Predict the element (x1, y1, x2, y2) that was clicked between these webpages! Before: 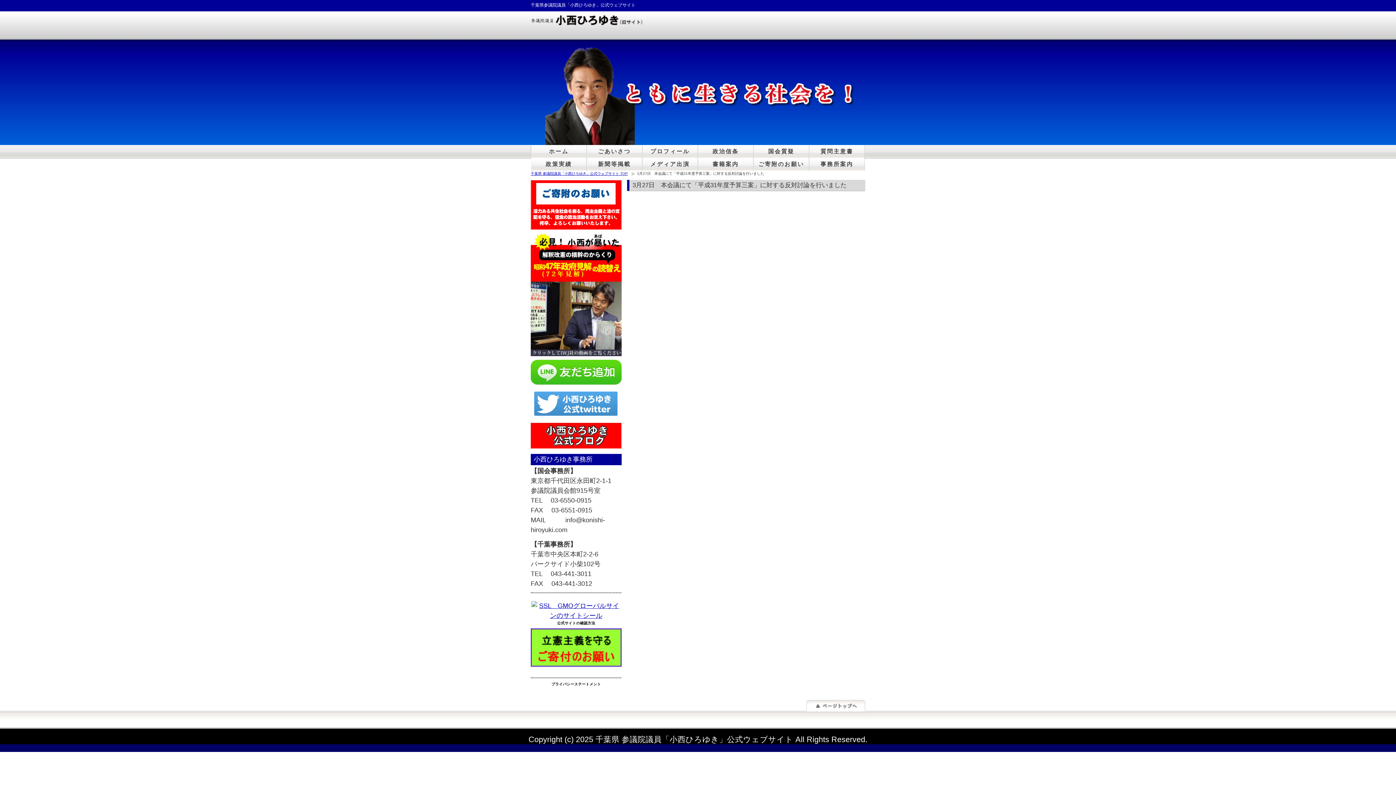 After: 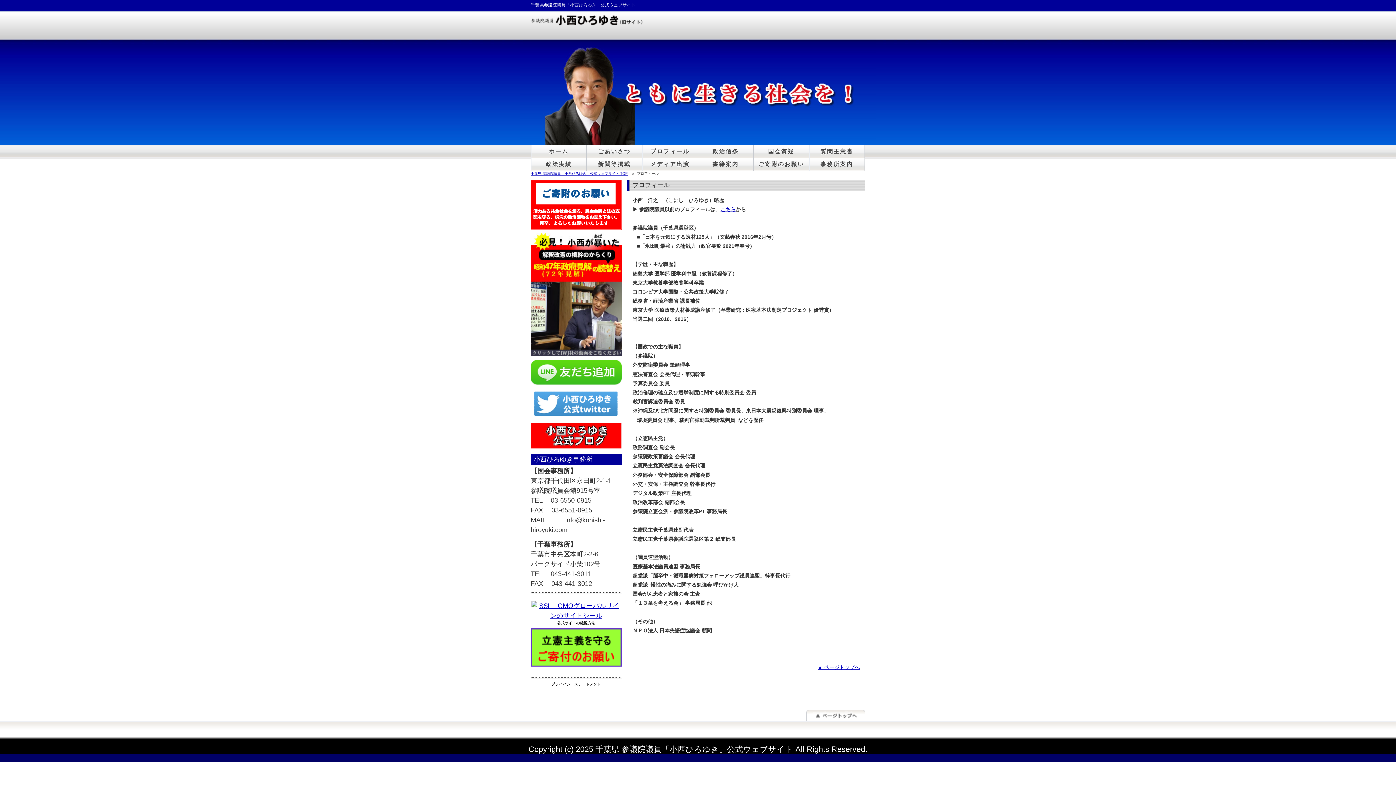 Action: label: プロフィール bbox: (642, 145, 697, 158)